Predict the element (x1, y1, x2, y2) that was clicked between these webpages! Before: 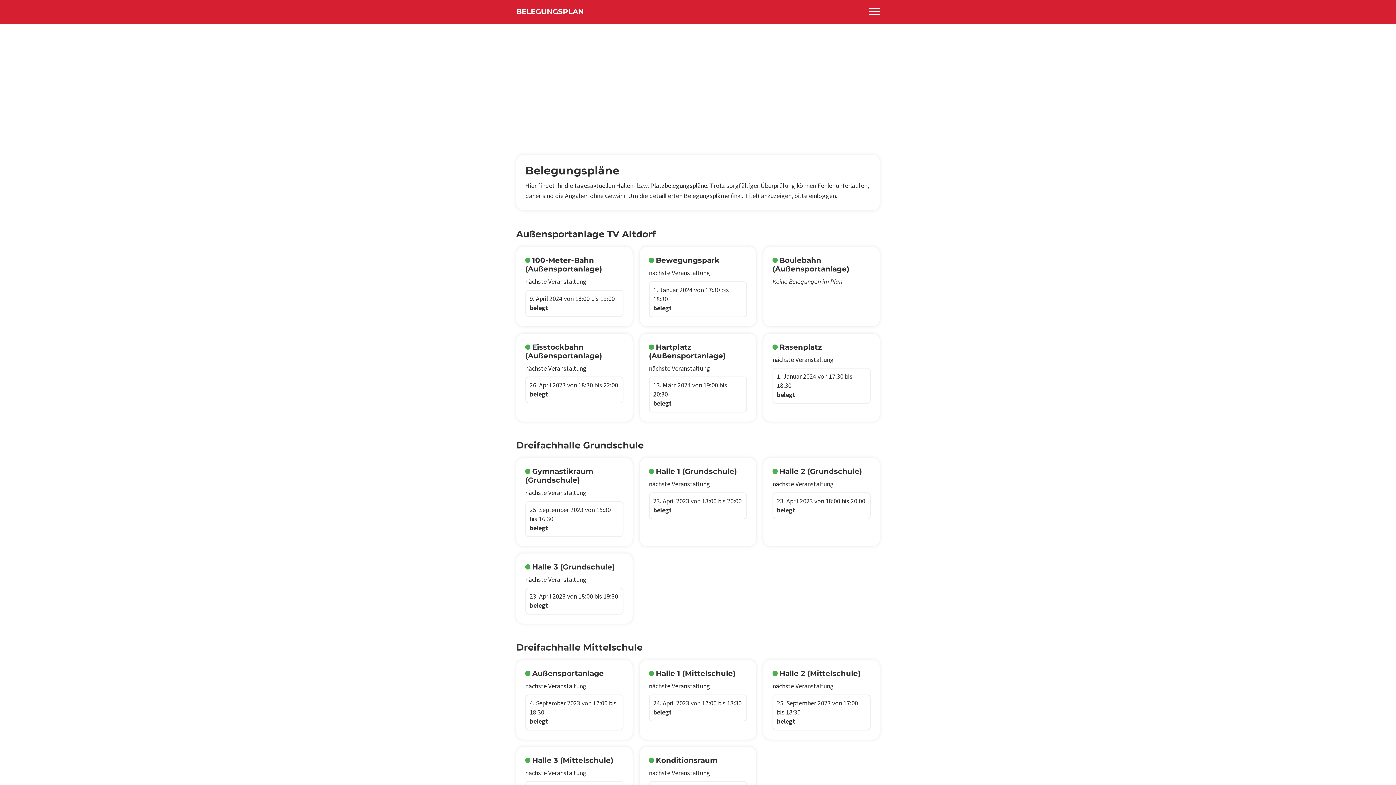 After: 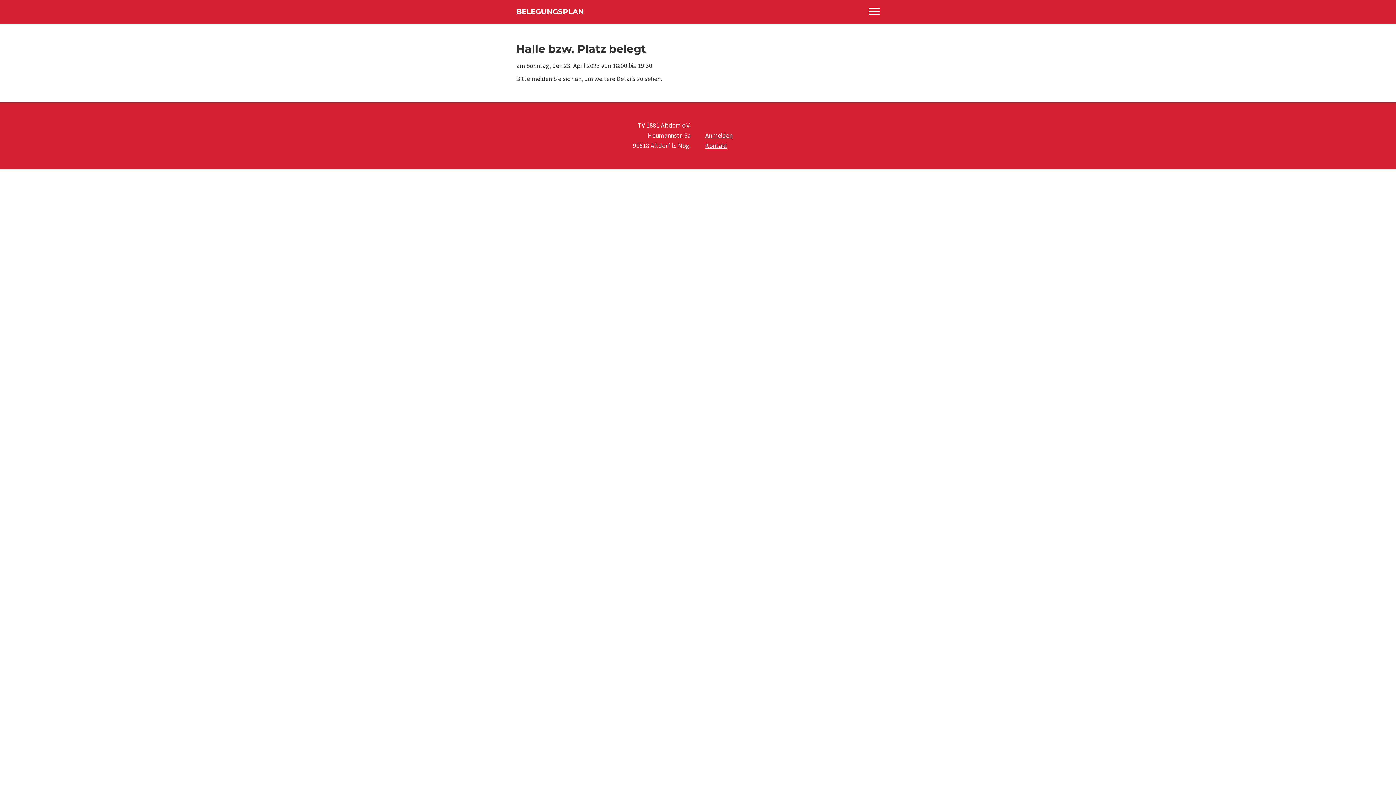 Action: bbox: (525, 588, 623, 614) label: 23. April 2023 von 18:00 bis 19:30
belegt